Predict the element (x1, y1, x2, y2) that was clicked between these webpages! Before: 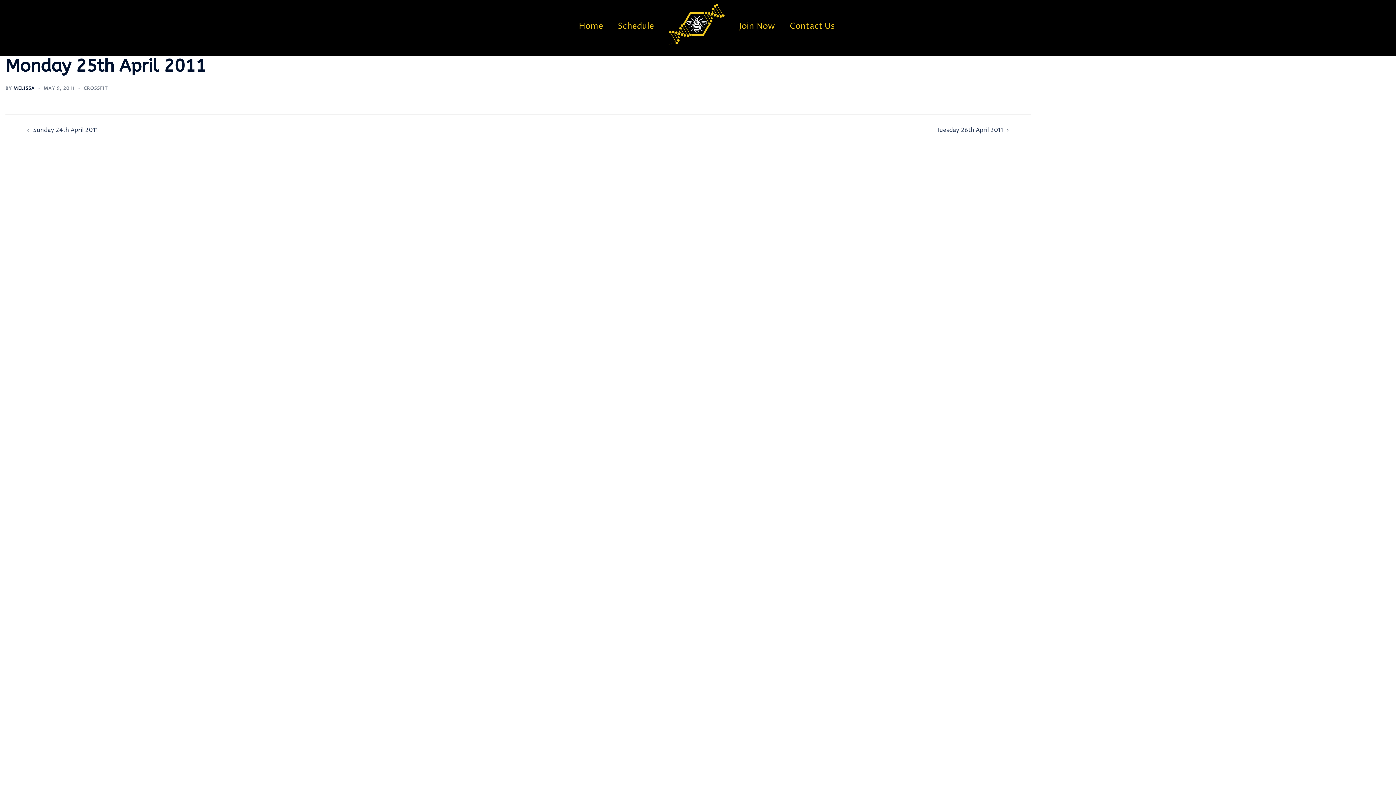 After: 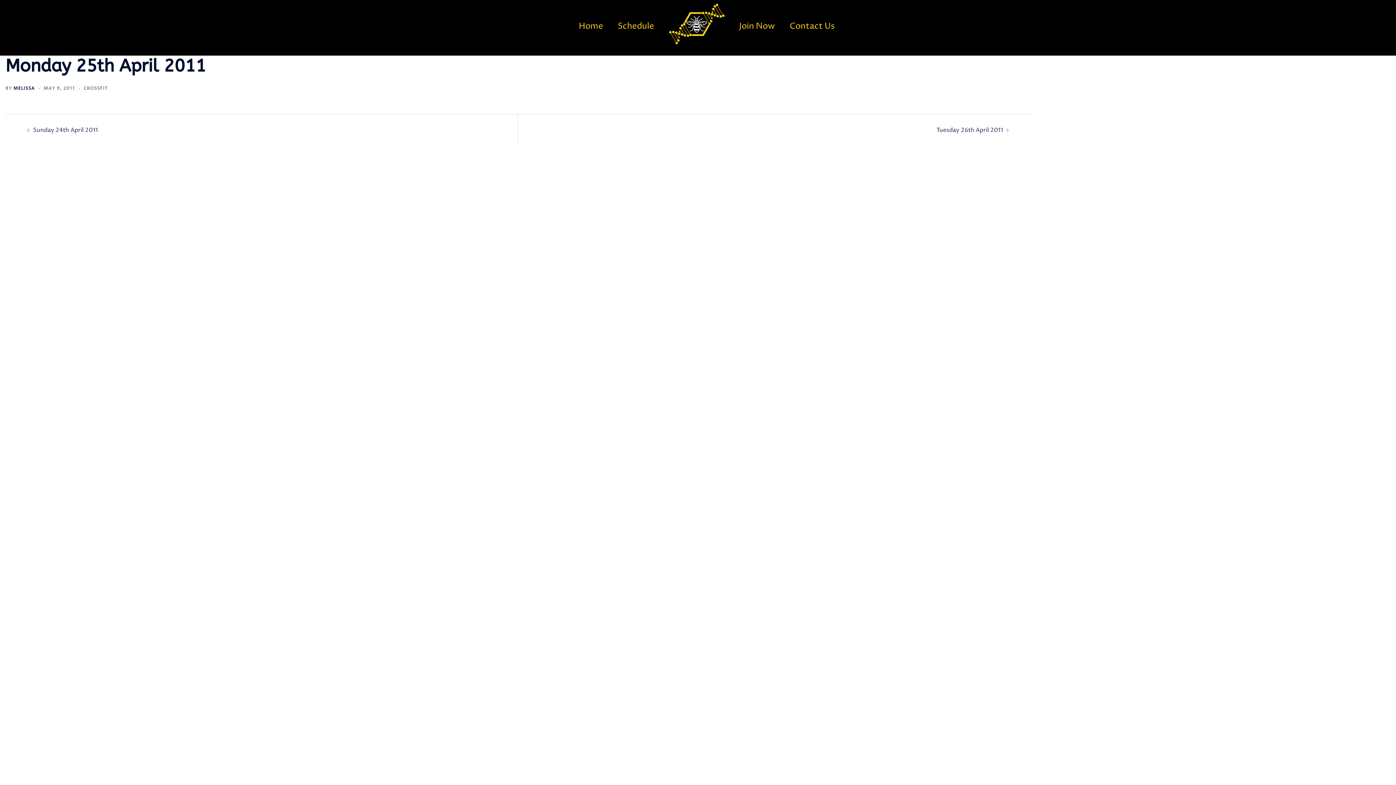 Action: label: MAY 9, 2011 bbox: (43, 85, 74, 91)